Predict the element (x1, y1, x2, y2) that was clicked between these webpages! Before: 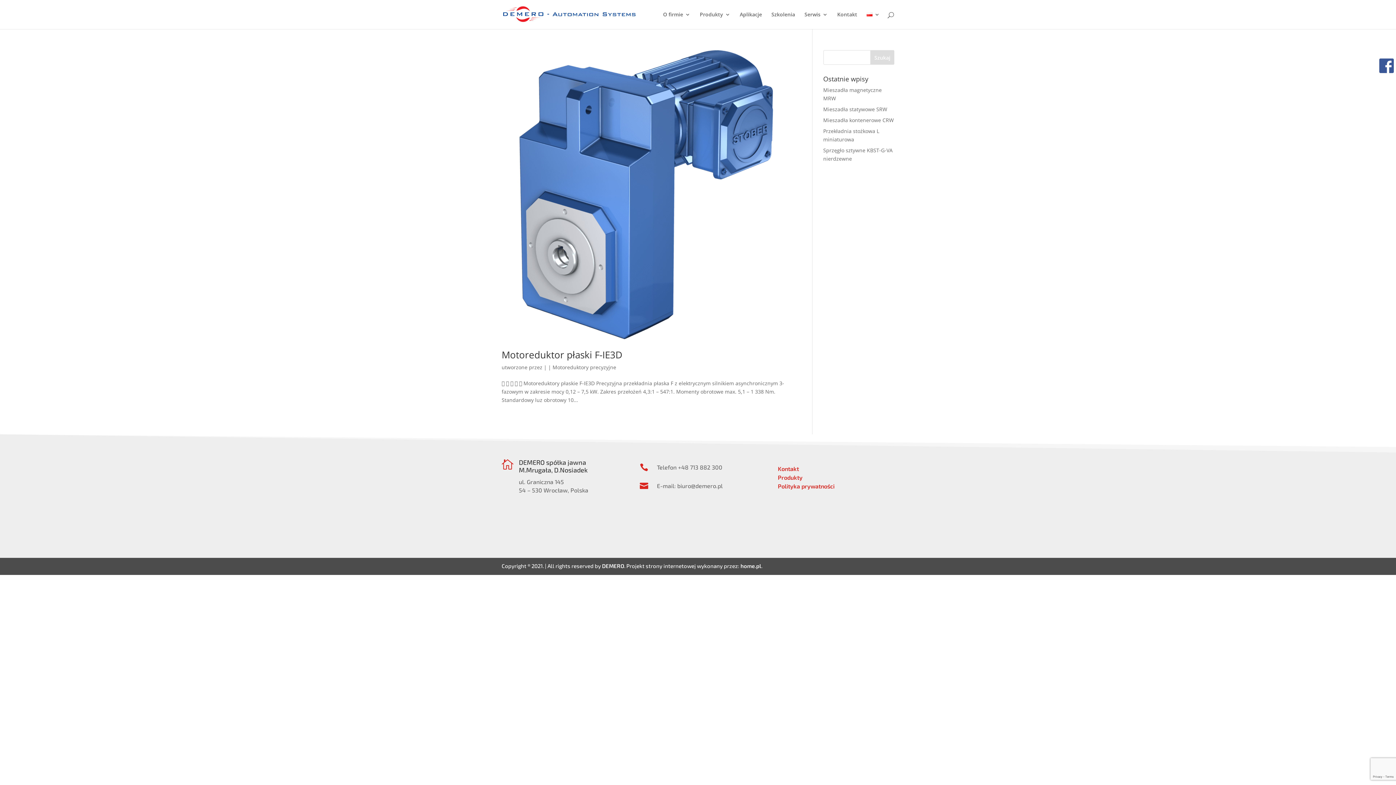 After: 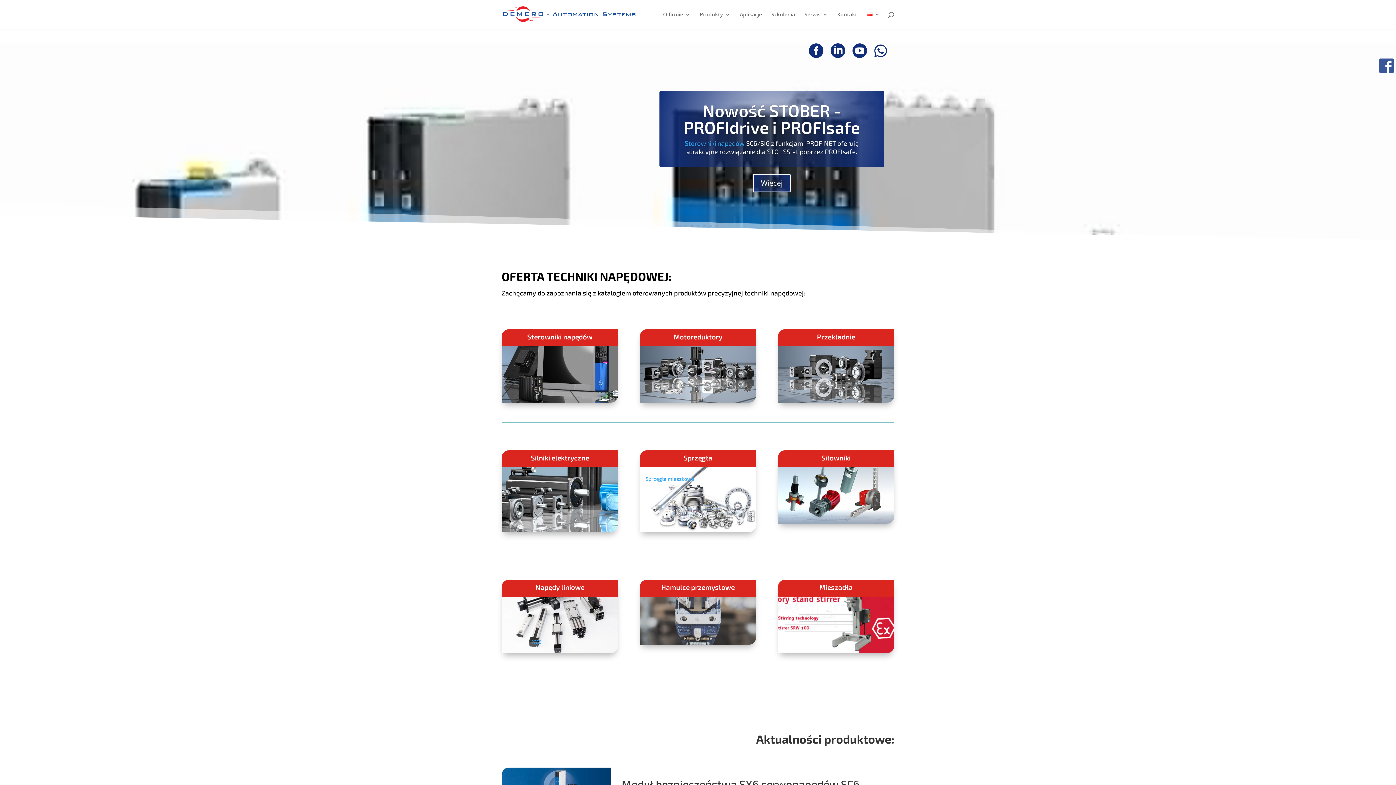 Action: label: Motoreduktory precyzyjne bbox: (552, 364, 616, 370)